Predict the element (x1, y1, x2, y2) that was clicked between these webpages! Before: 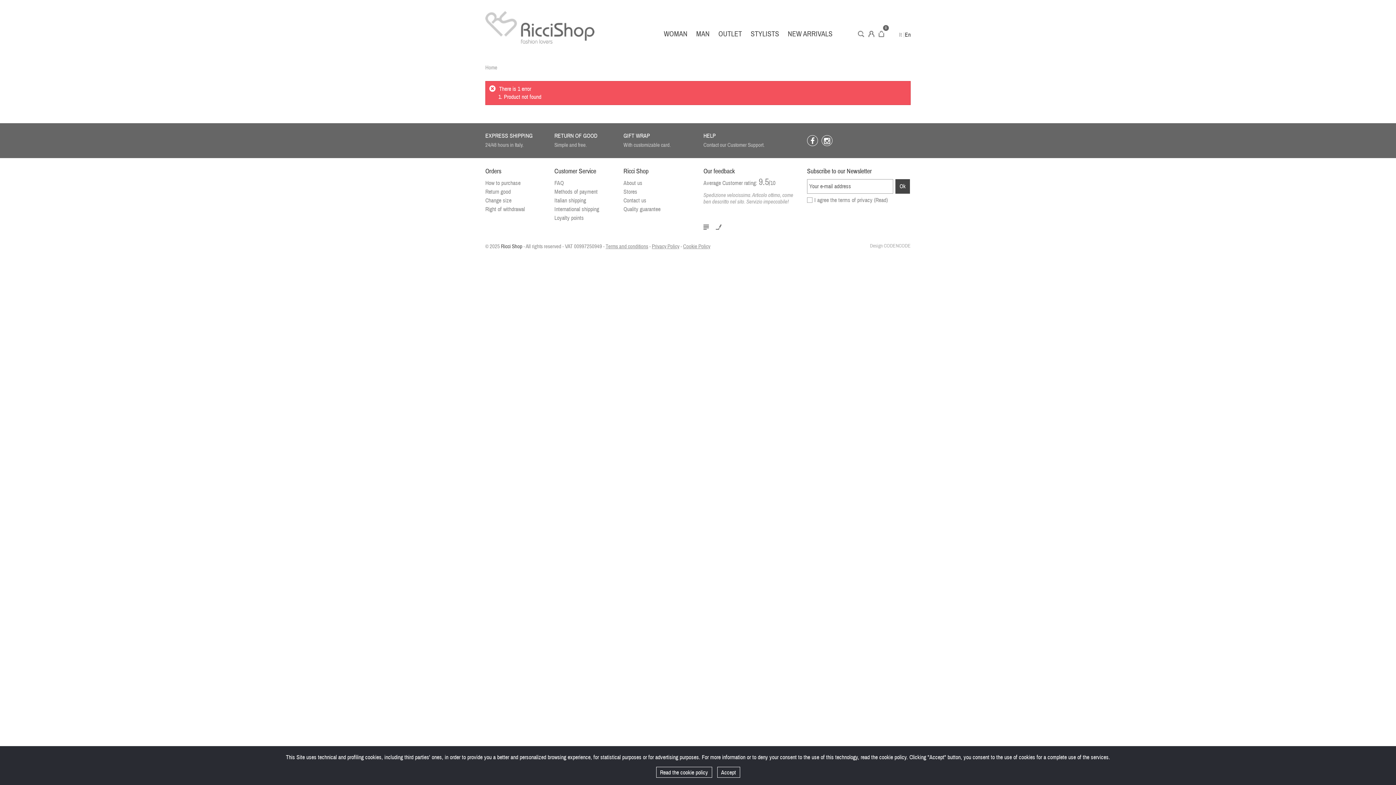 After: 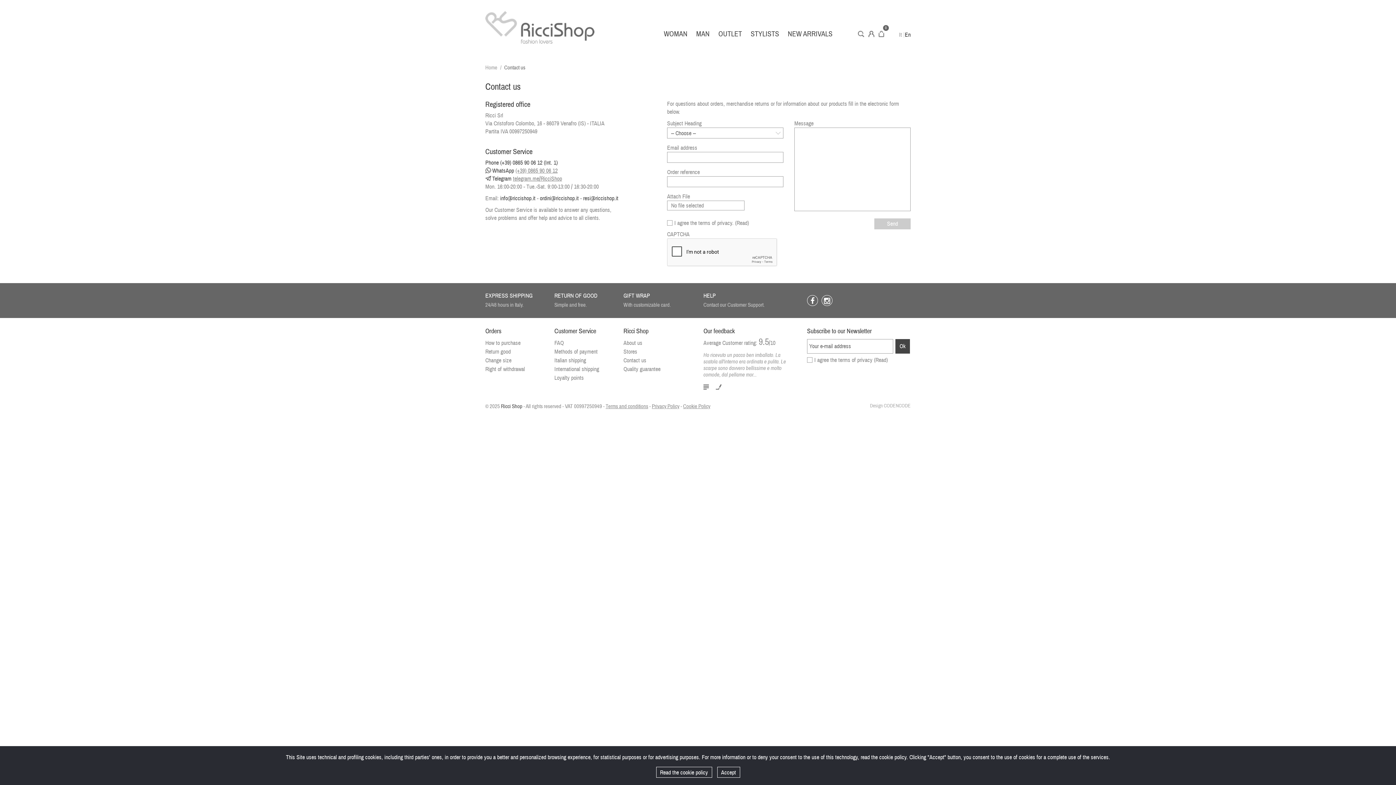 Action: bbox: (623, 197, 646, 204) label: Contact us